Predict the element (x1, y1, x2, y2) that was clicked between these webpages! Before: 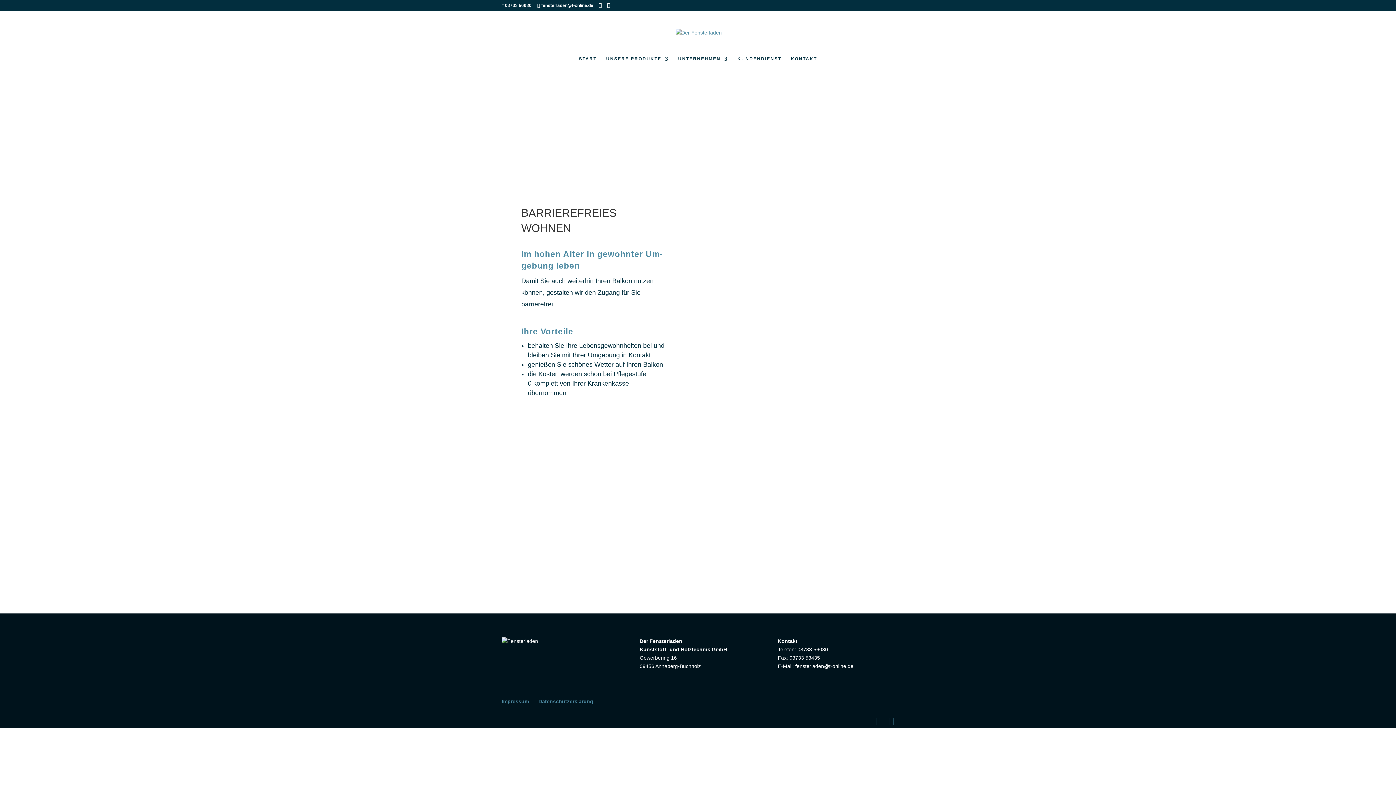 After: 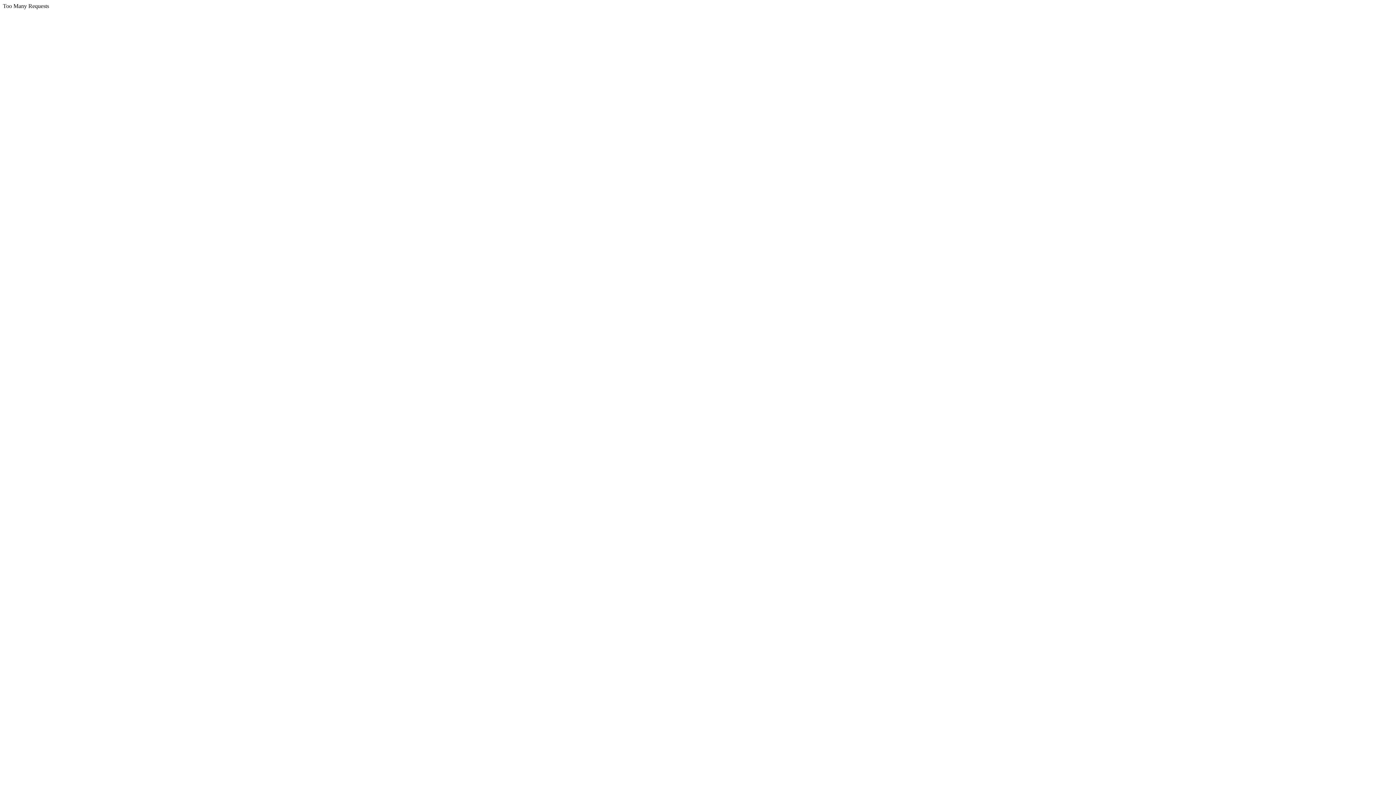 Action: label: UNSERE PRODUKTE bbox: (606, 56, 668, 69)